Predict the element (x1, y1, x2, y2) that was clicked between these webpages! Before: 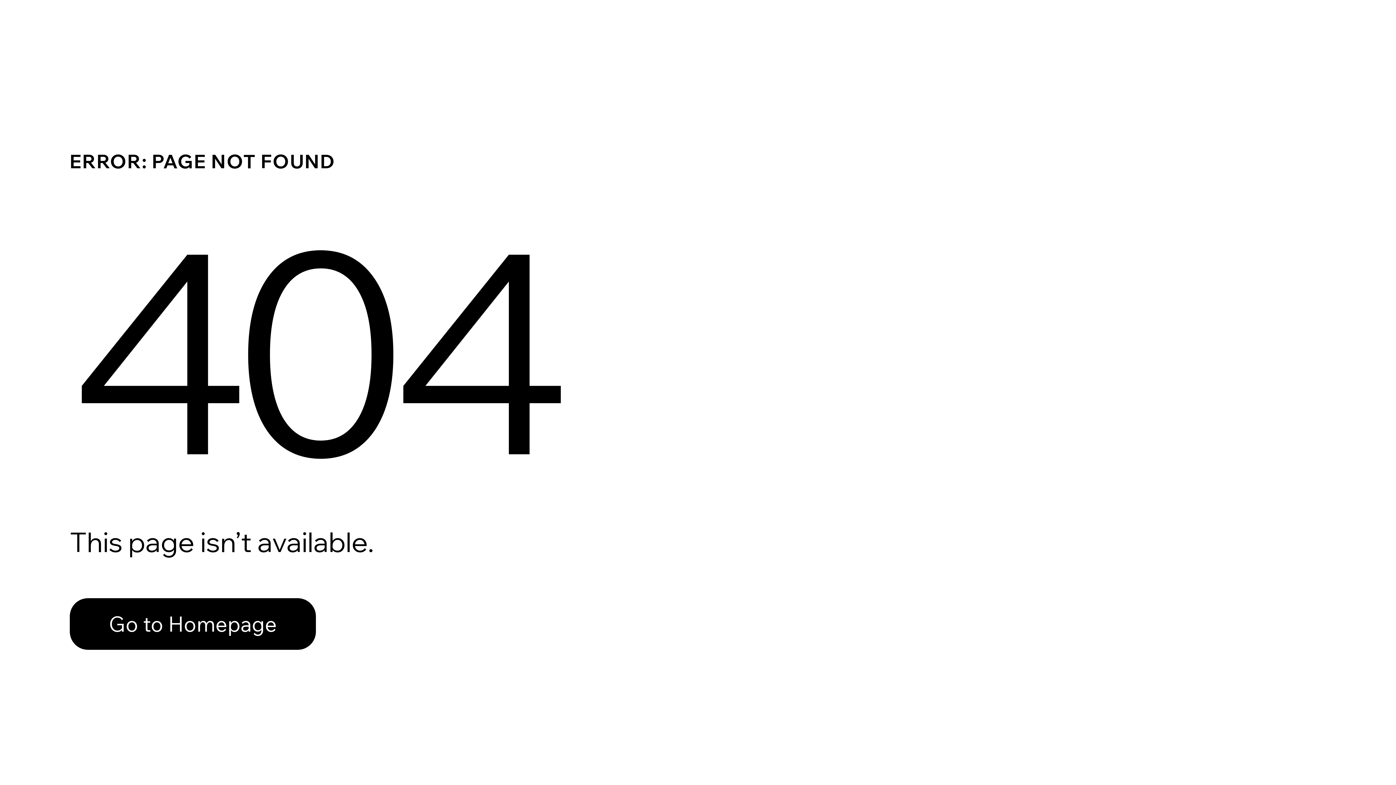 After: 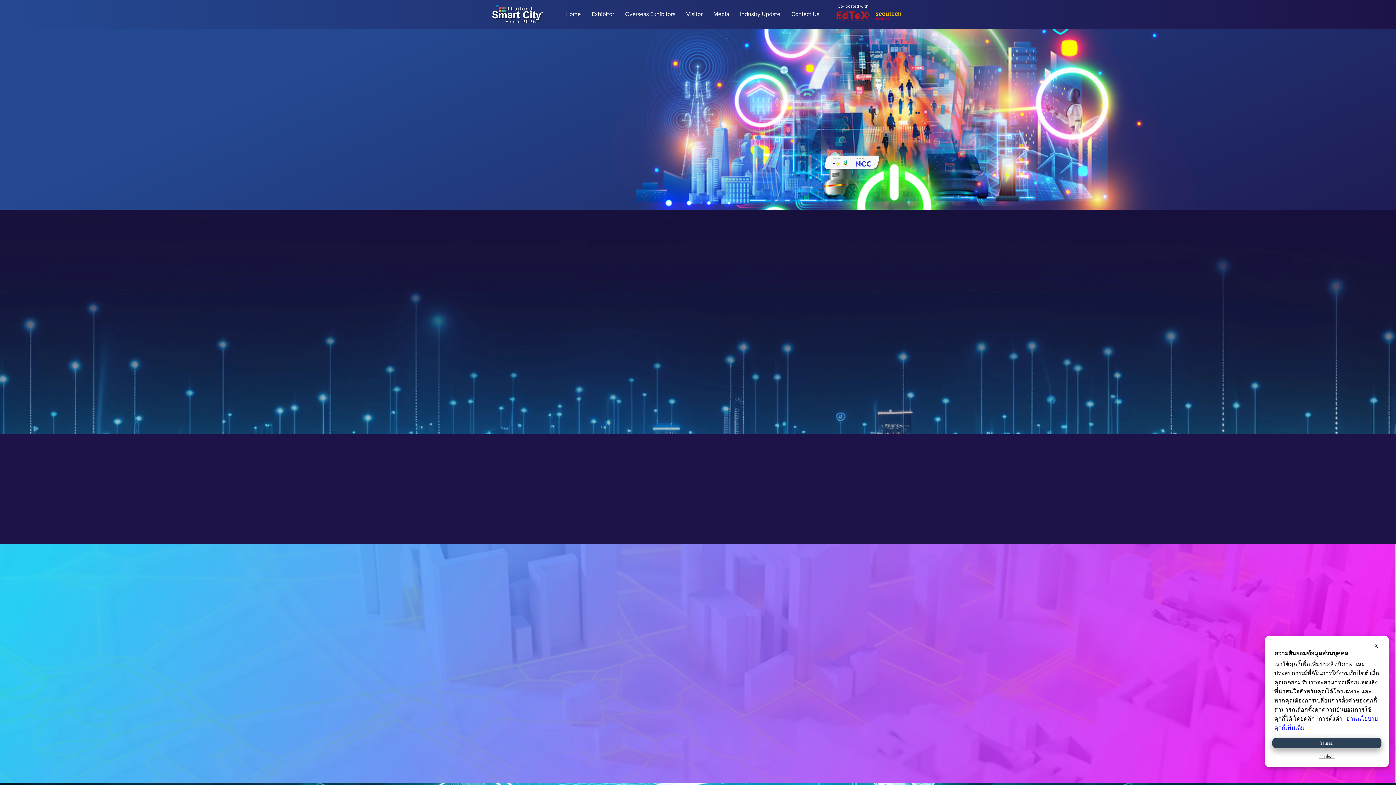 Action: label: Go to Homepage bbox: (69, 598, 316, 650)